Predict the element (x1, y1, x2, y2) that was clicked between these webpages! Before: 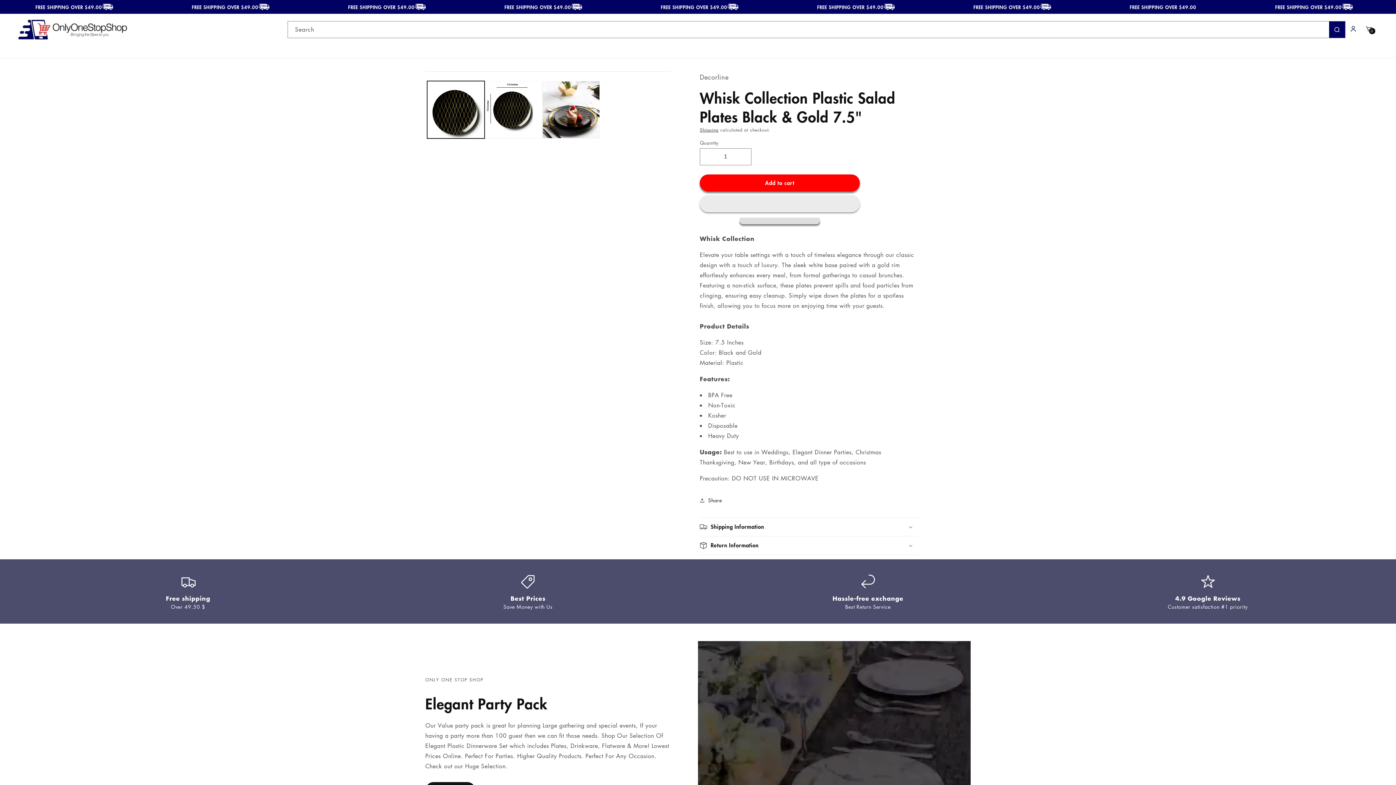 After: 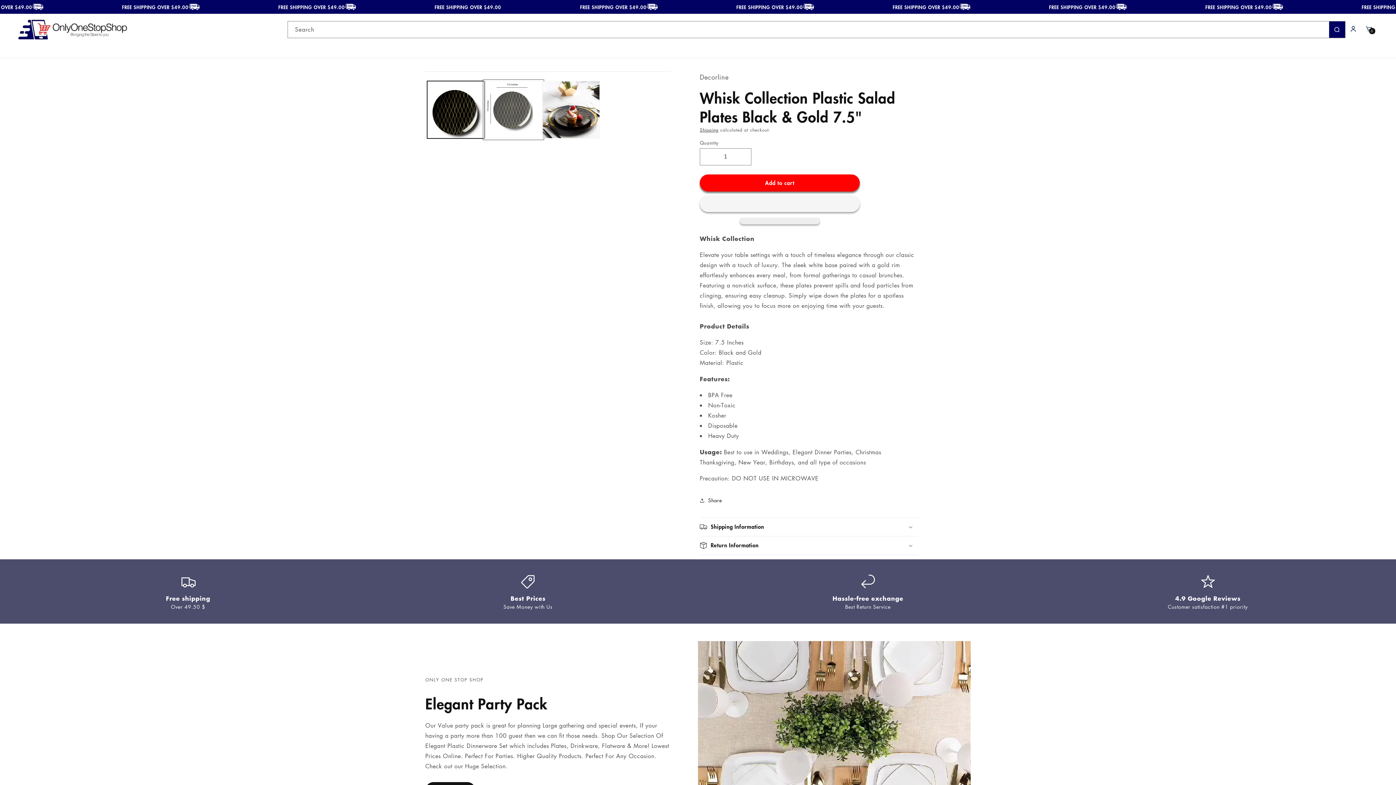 Action: label: Load image 2 in gallery view bbox: (484, 80, 542, 138)